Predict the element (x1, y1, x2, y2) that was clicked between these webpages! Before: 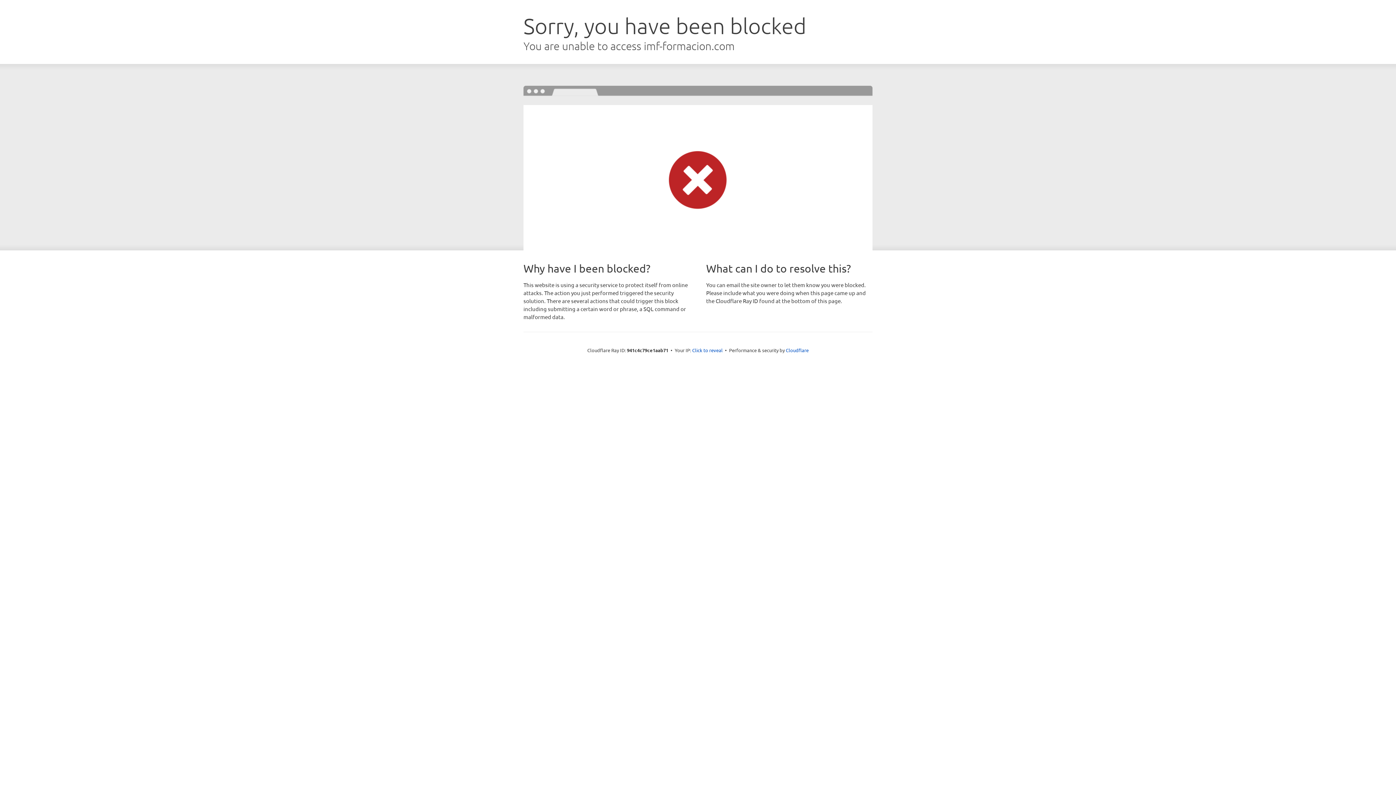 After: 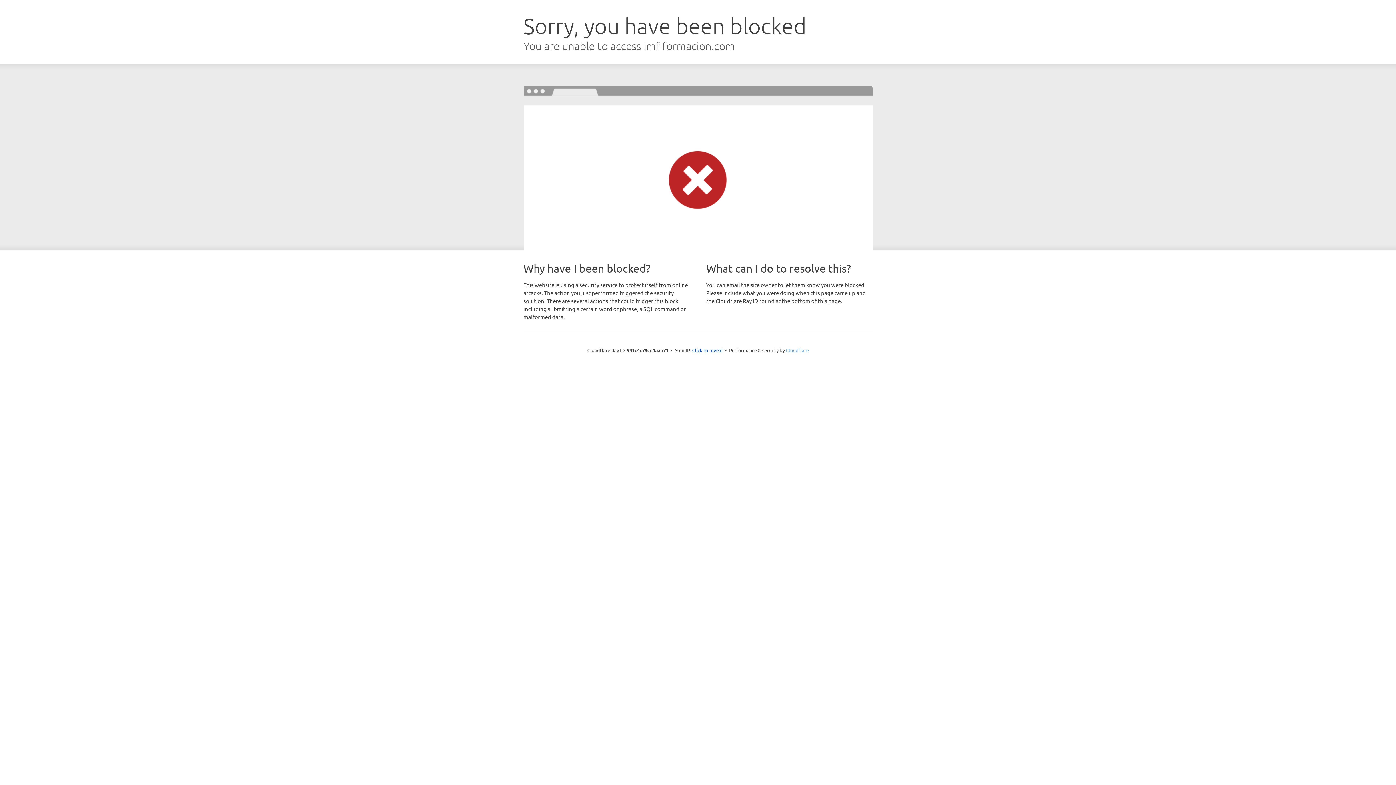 Action: label: Cloudflare bbox: (786, 347, 808, 353)